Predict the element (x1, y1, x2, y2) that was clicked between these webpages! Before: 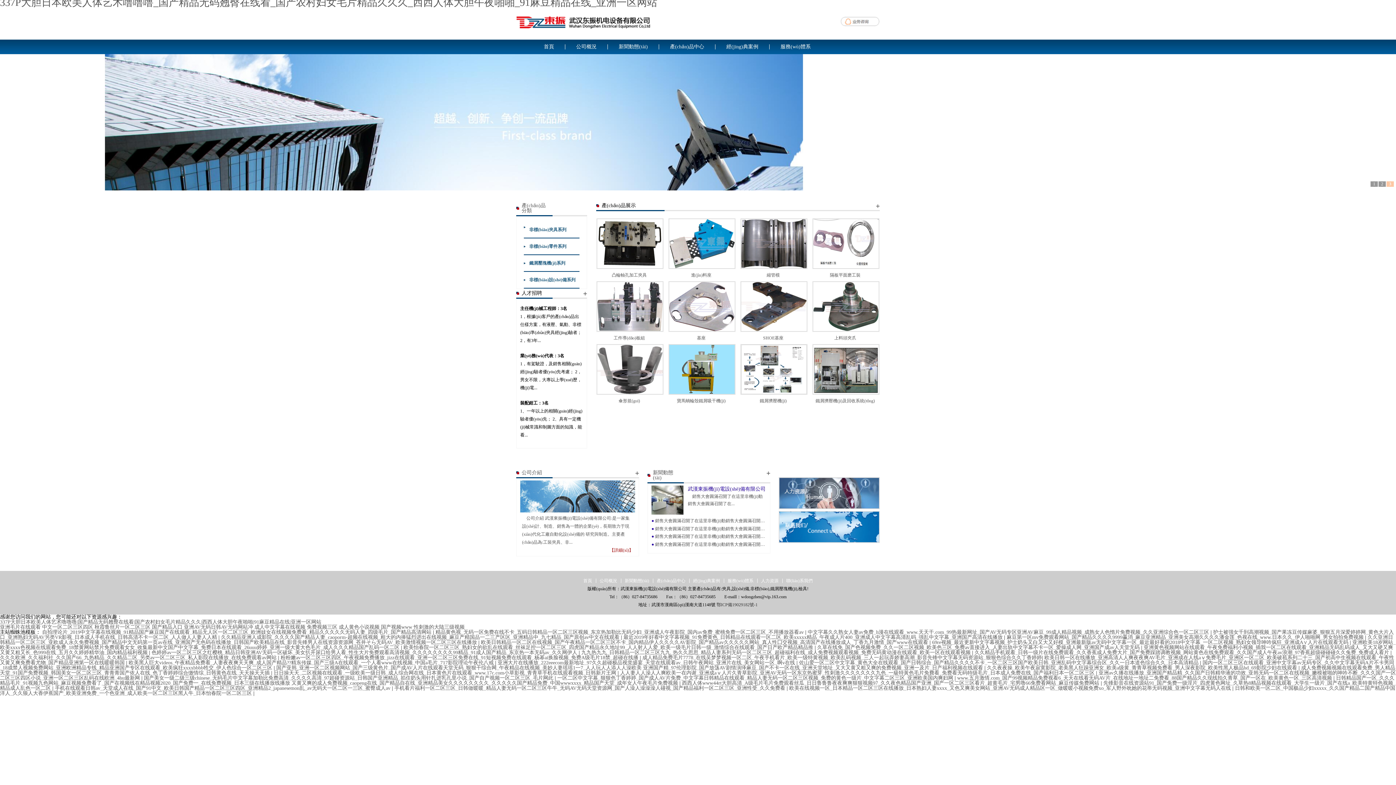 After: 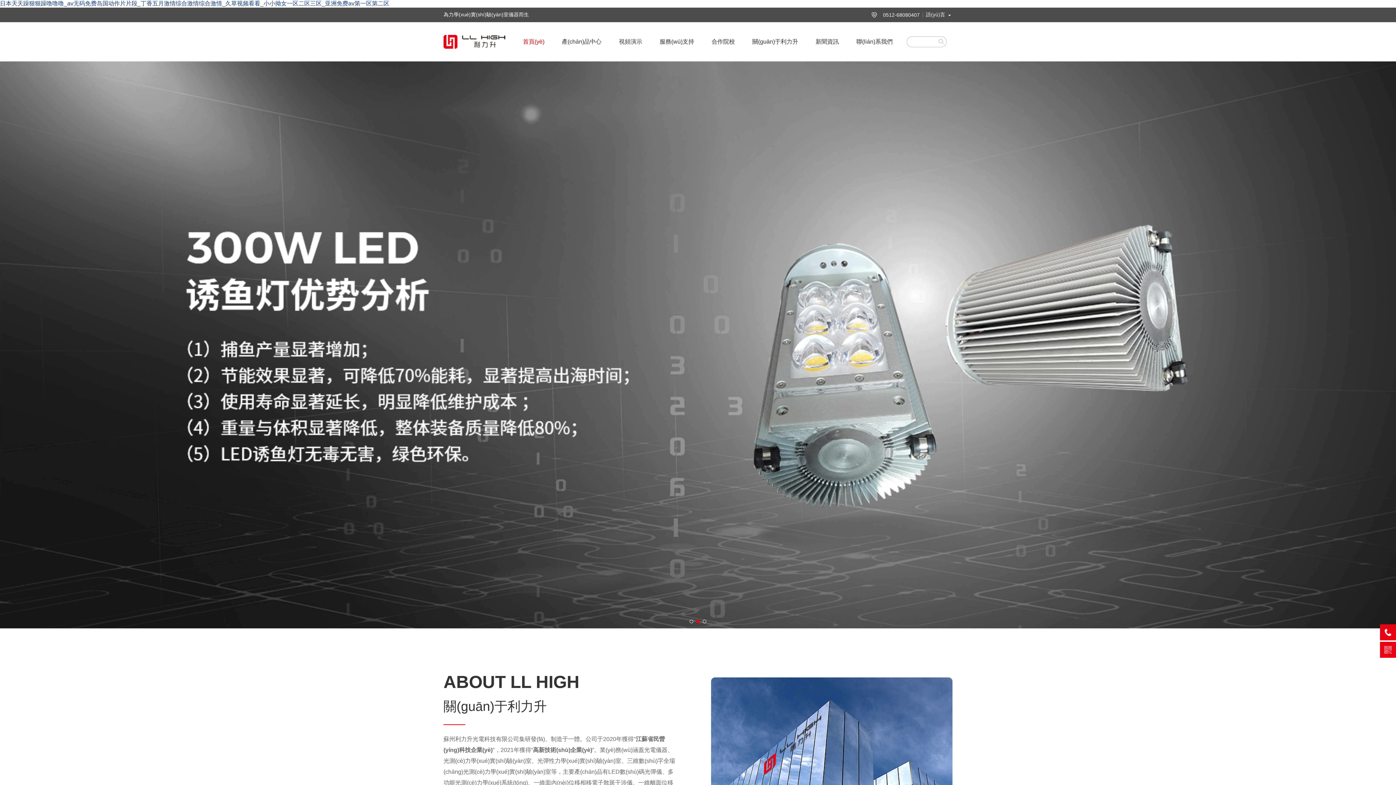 Action: label: 成人黄色小说视频 bbox: (338, 624, 379, 630)